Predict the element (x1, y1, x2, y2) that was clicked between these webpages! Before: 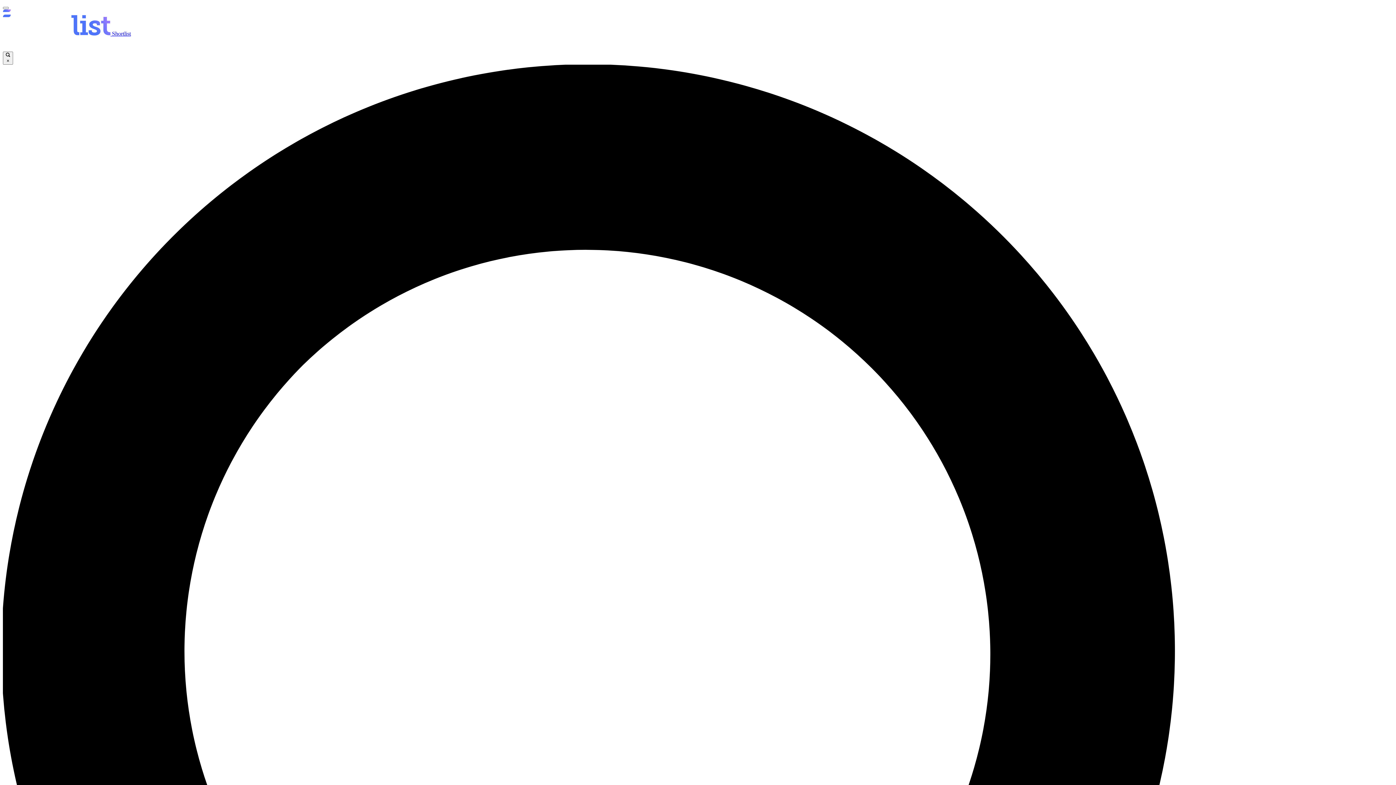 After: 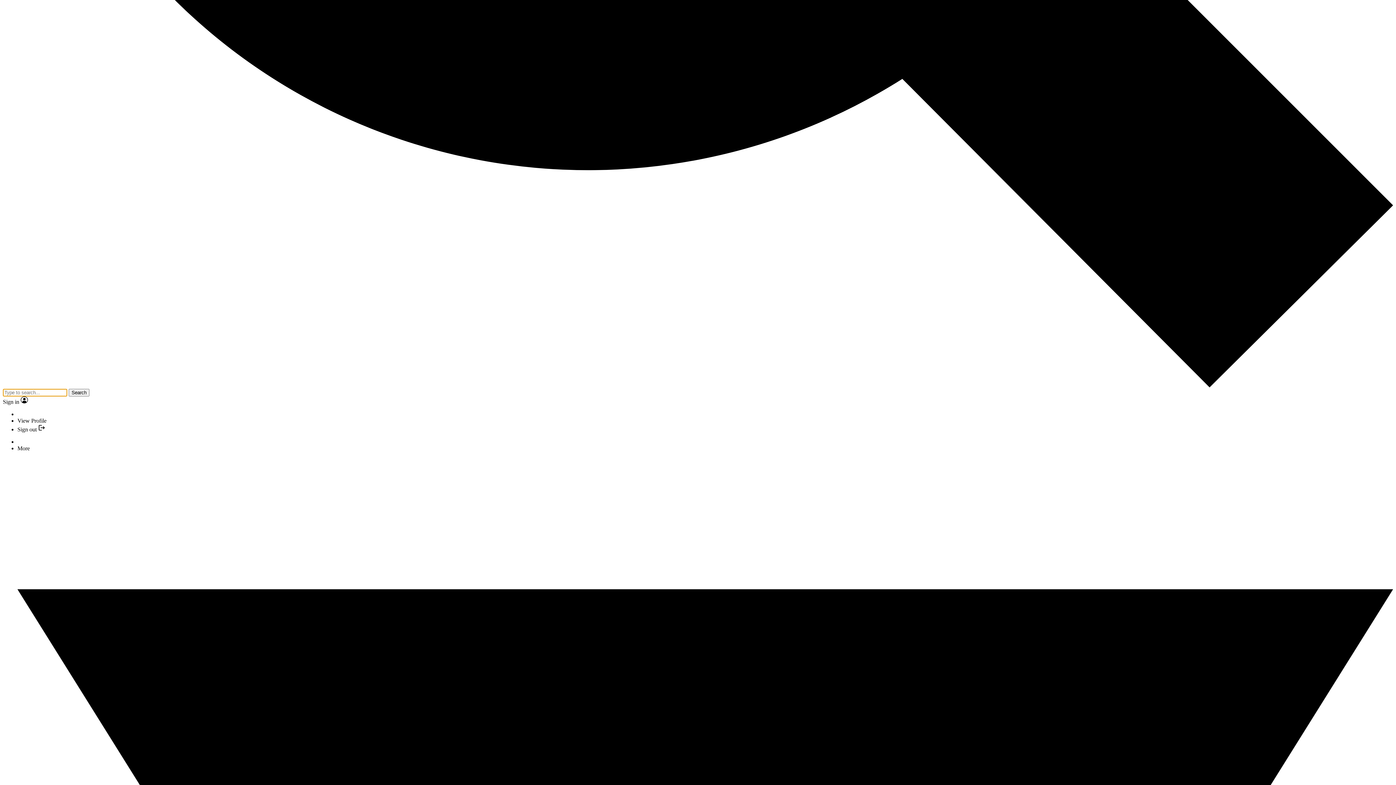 Action: bbox: (2, 6, 8, 9)